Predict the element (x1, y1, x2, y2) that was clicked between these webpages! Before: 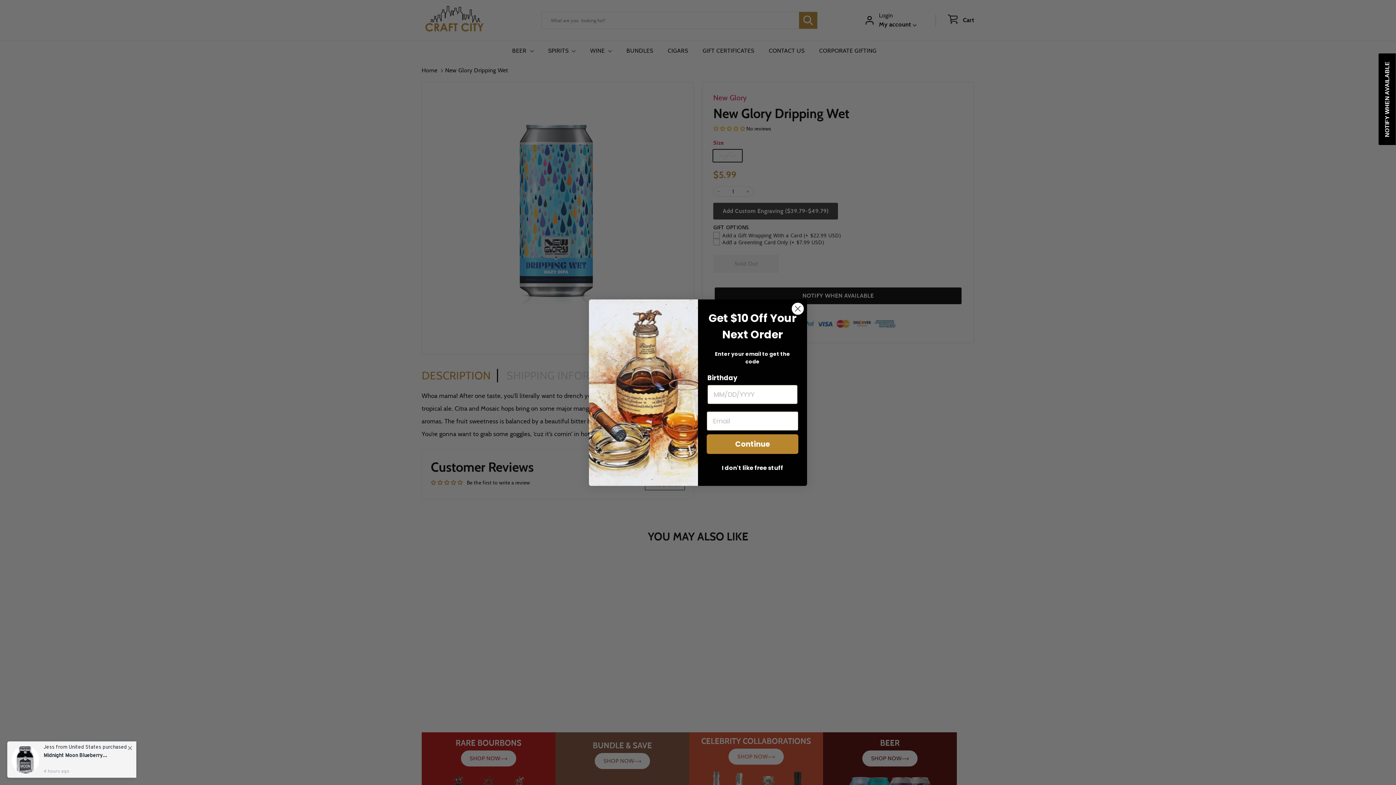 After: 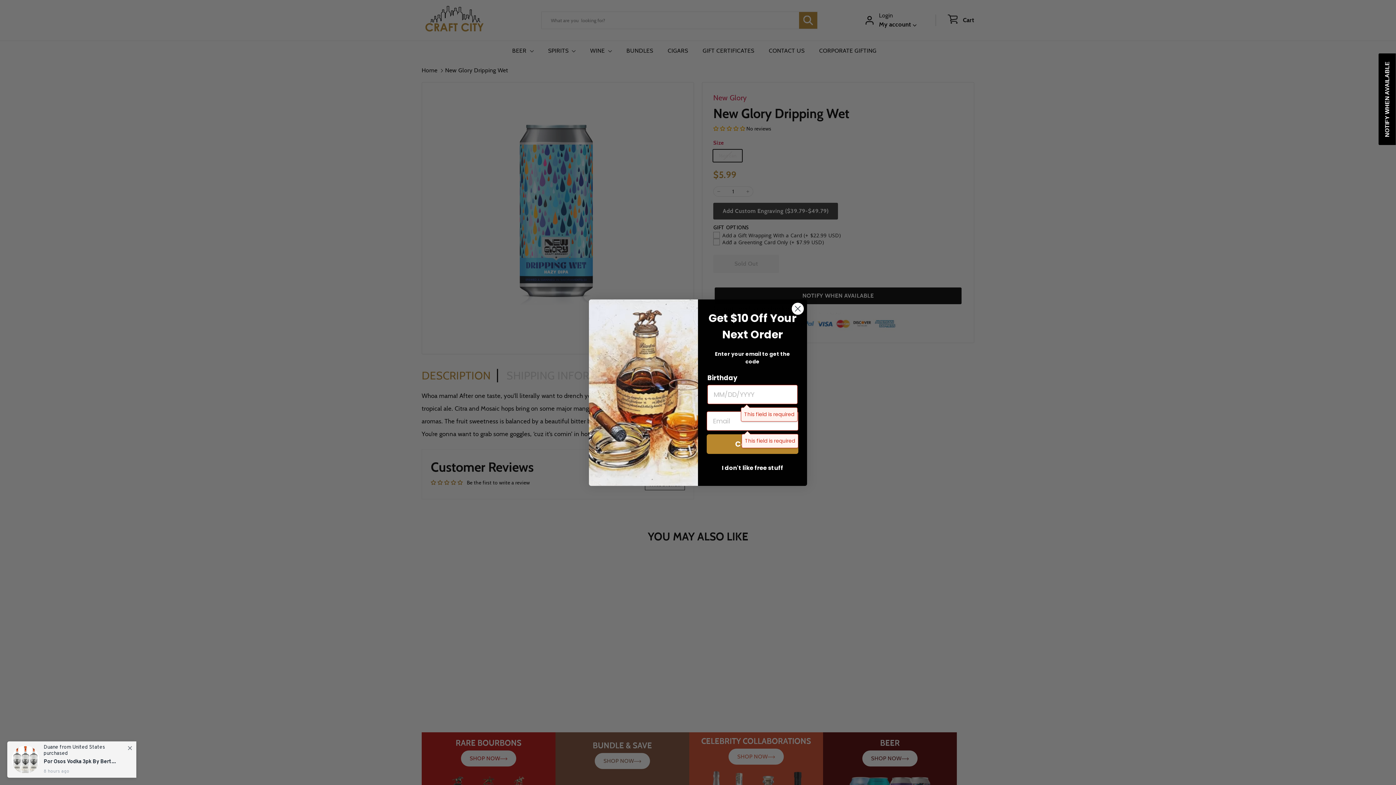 Action: bbox: (706, 434, 798, 454) label: Continue